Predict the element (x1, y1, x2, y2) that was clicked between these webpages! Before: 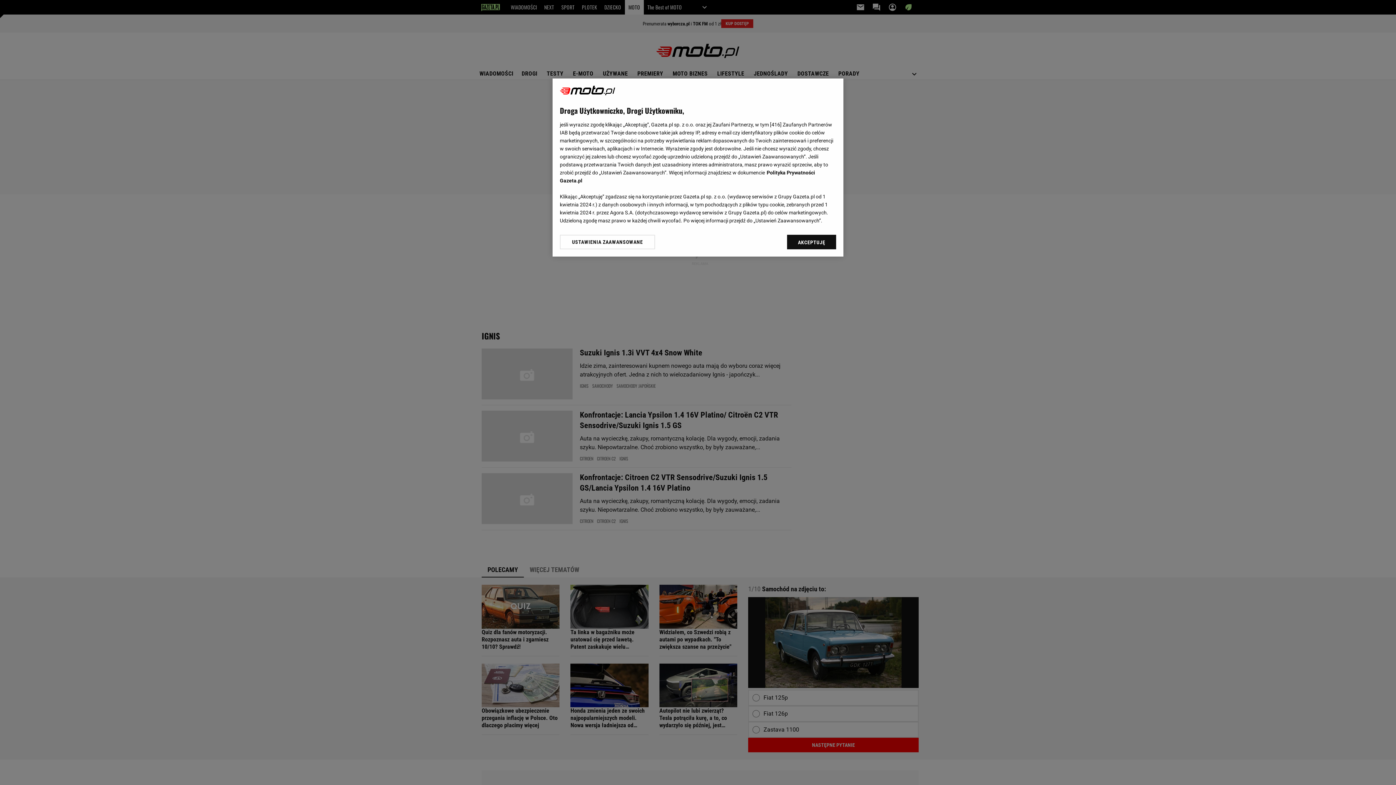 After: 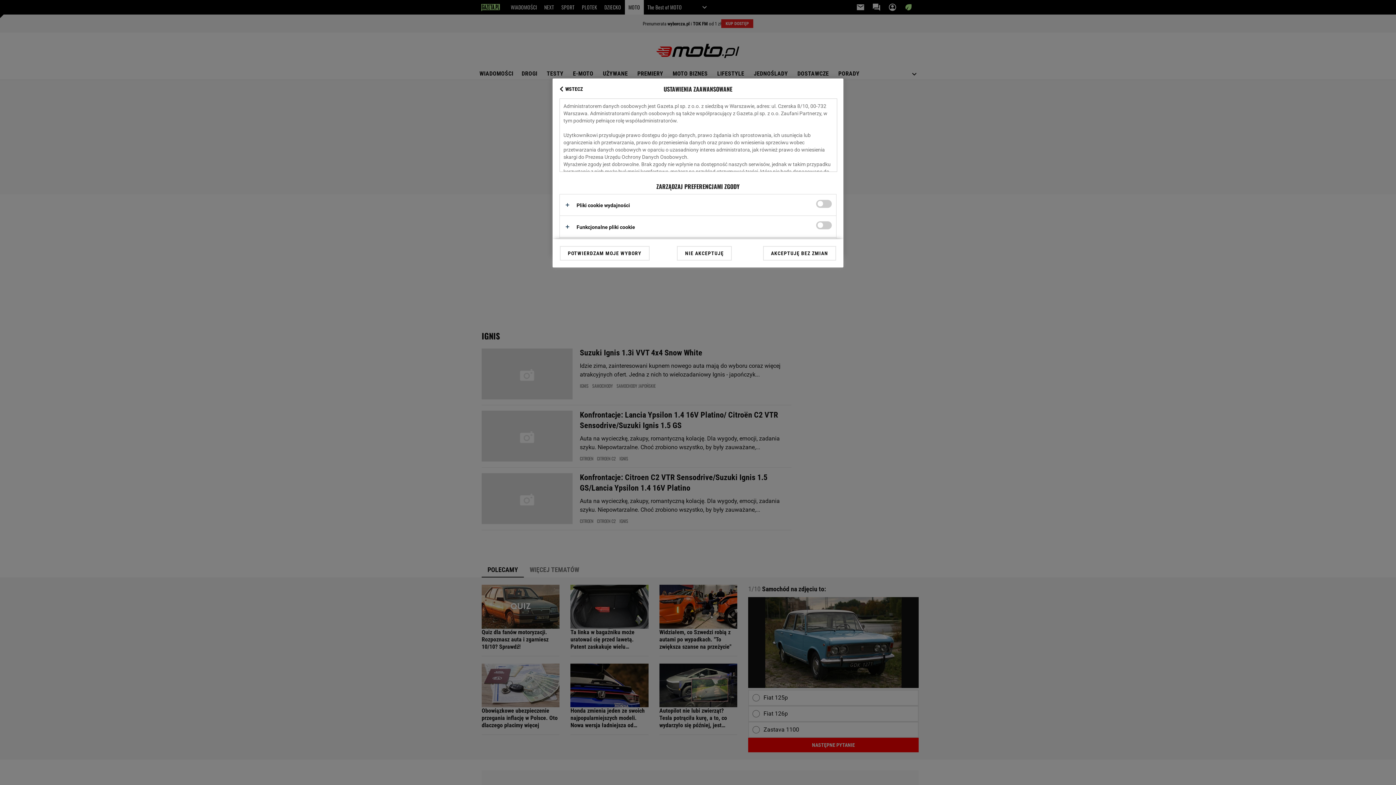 Action: bbox: (560, 234, 655, 249) label: USTAWIENIA ZAAWANSOWANE